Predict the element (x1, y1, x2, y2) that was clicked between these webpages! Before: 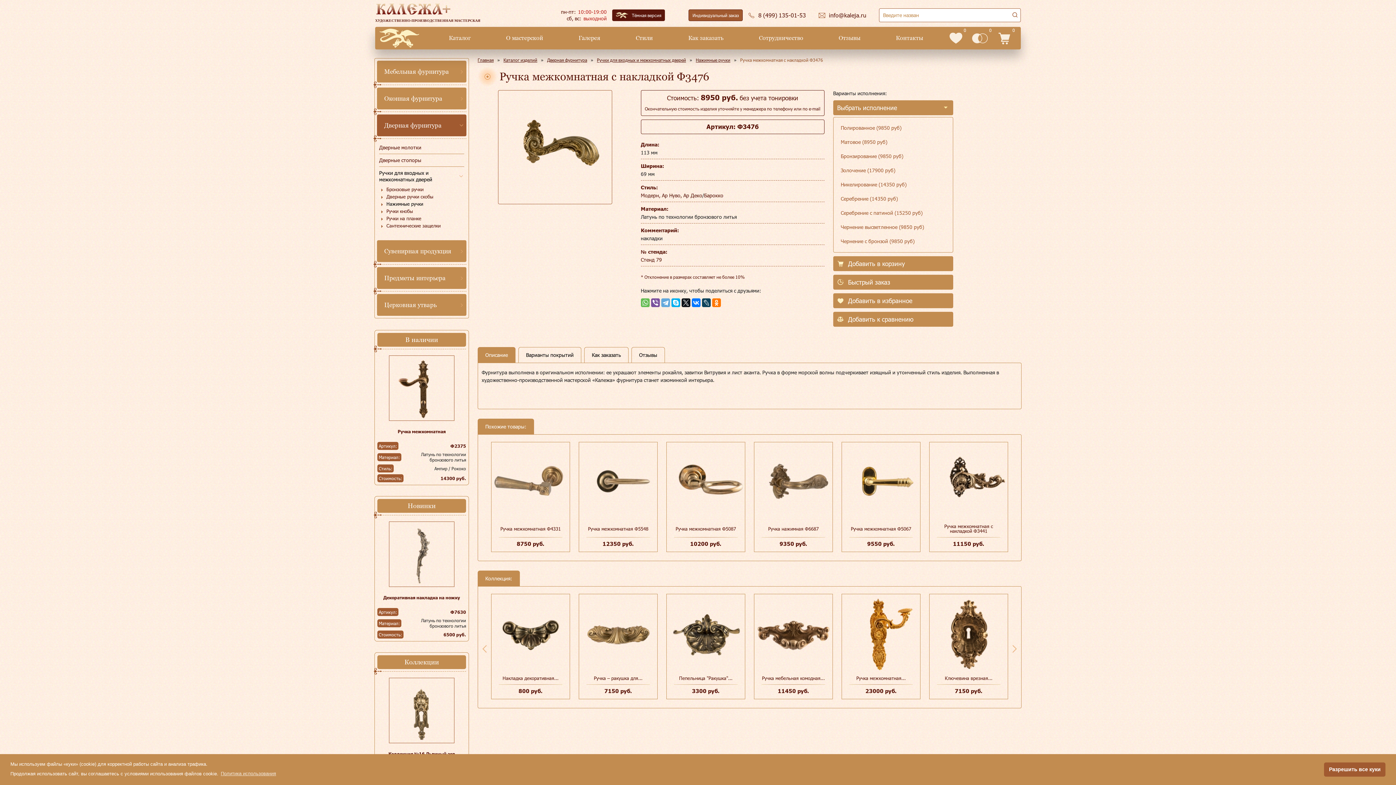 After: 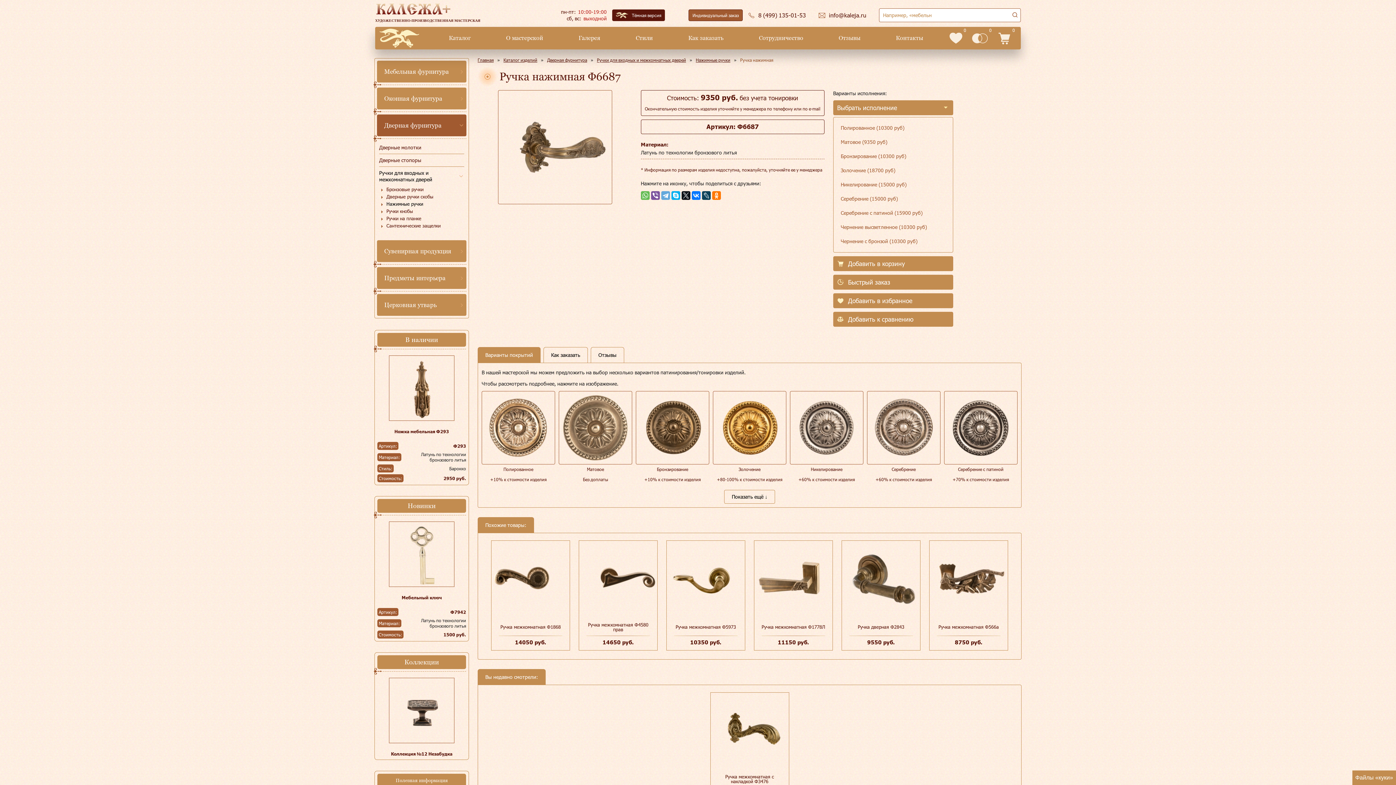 Action: bbox: (754, 442, 832, 520)